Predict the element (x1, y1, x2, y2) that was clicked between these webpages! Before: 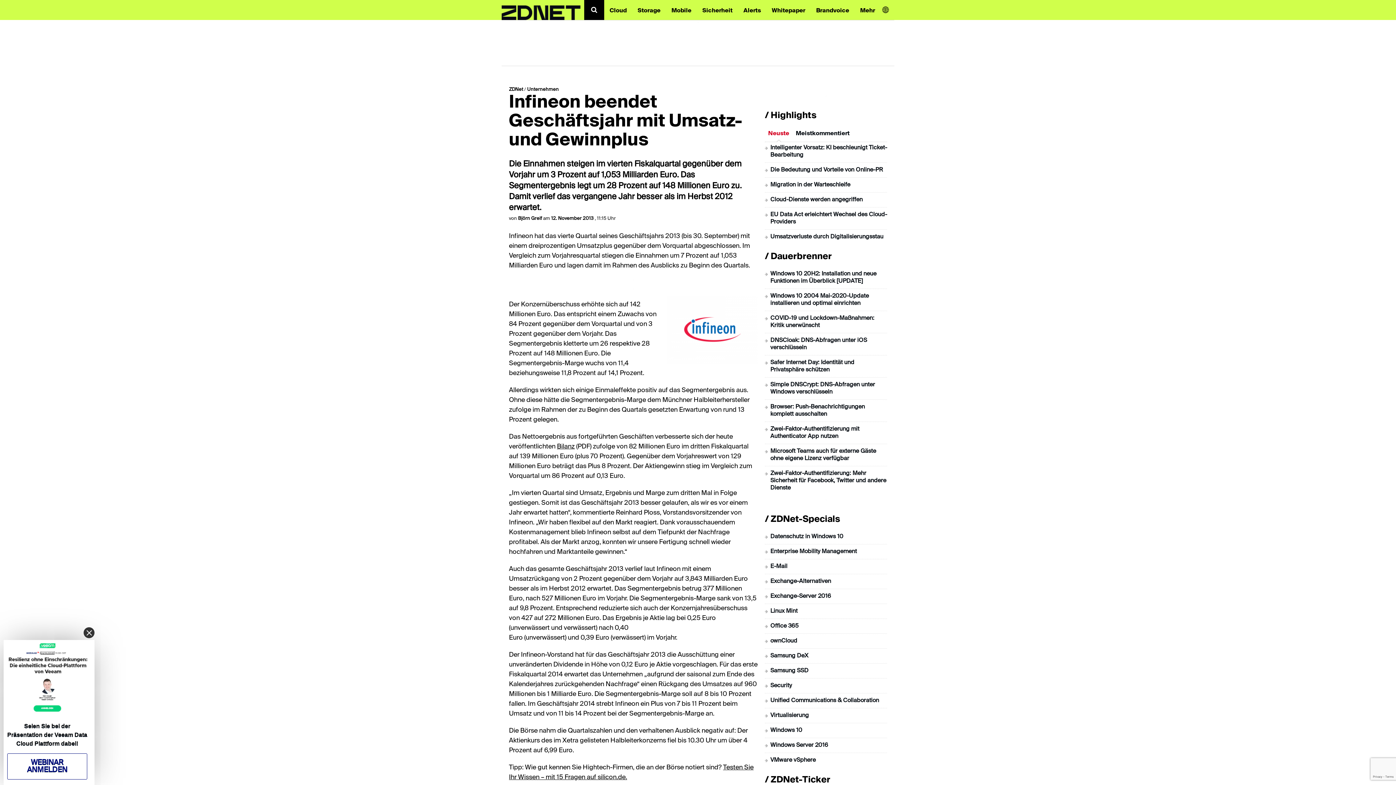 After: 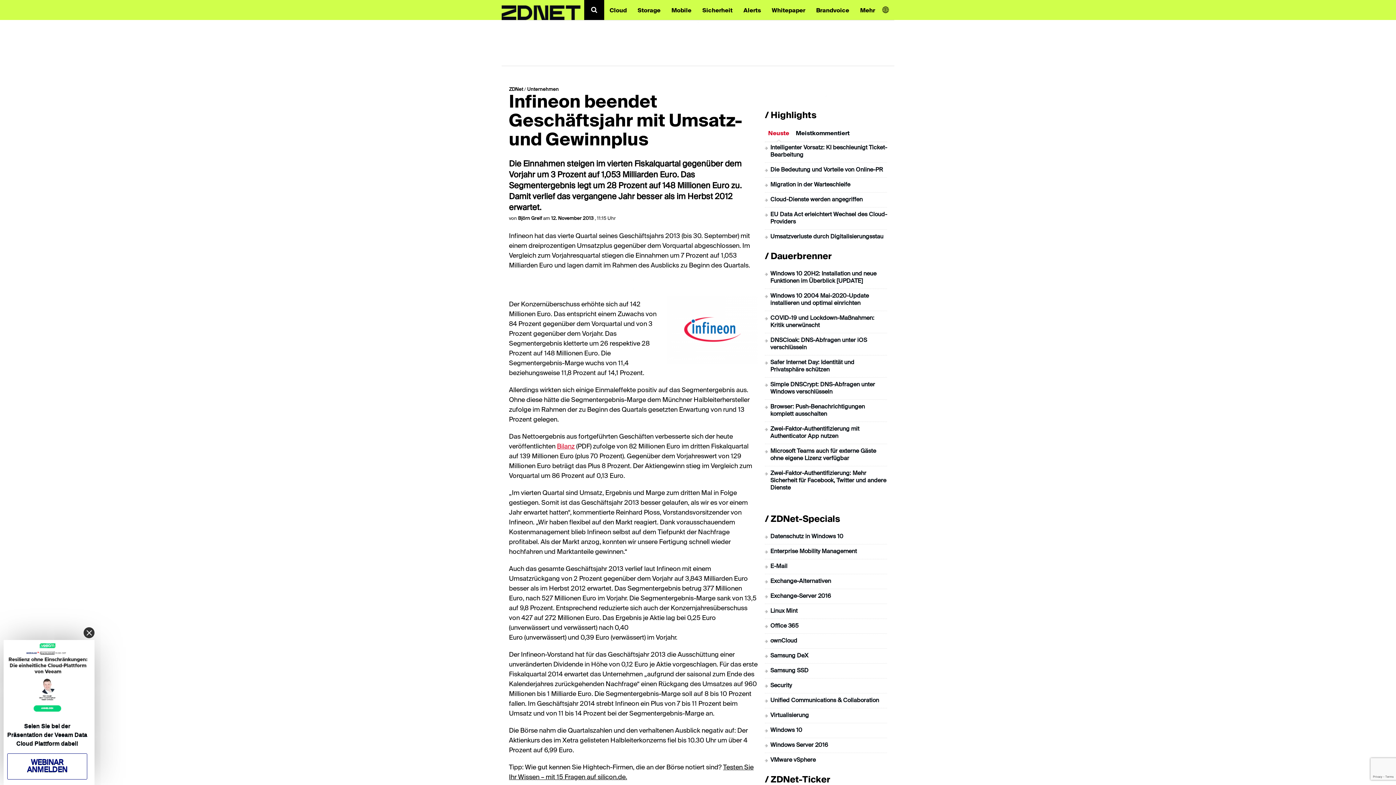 Action: bbox: (557, 443, 574, 450) label: Bilanz